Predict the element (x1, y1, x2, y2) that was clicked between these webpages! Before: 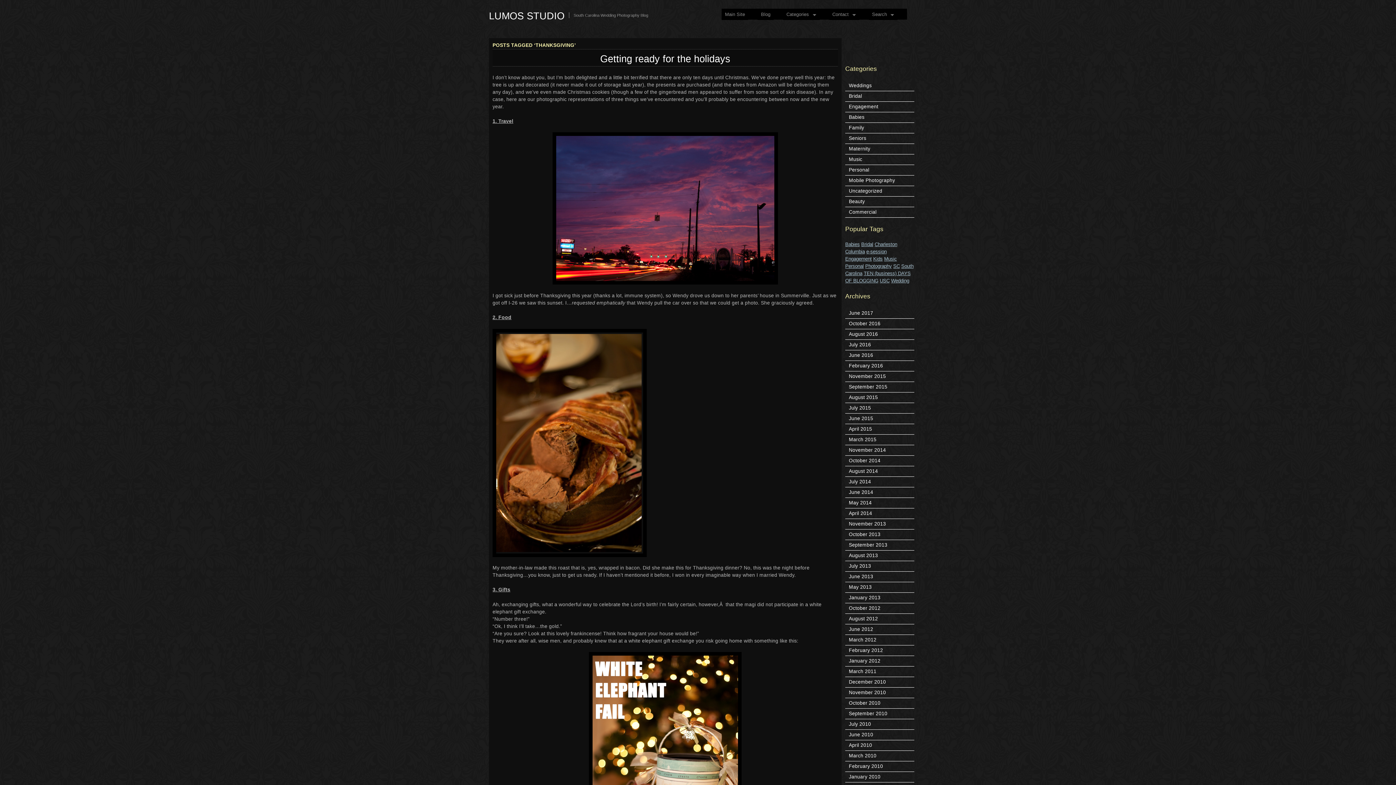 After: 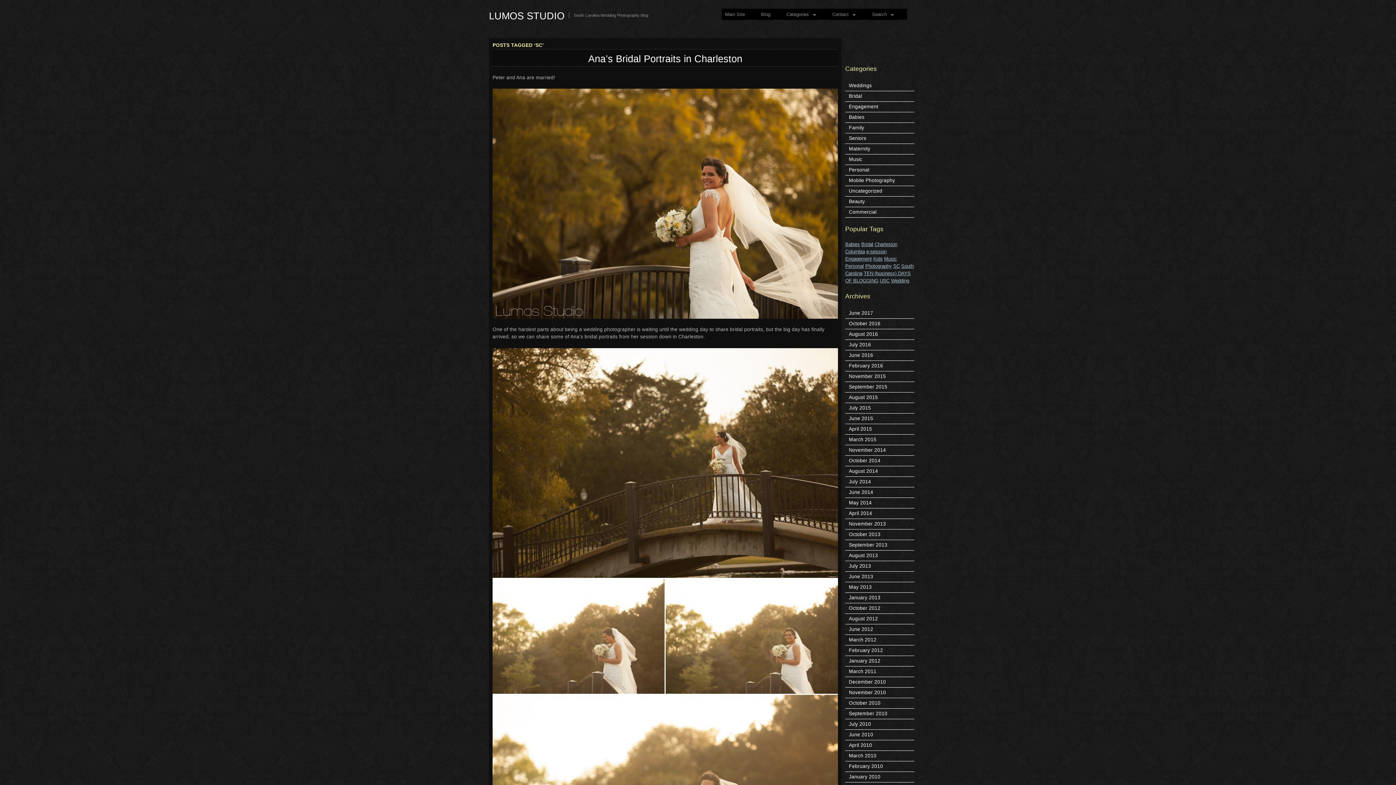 Action: bbox: (893, 263, 900, 269) label: SC